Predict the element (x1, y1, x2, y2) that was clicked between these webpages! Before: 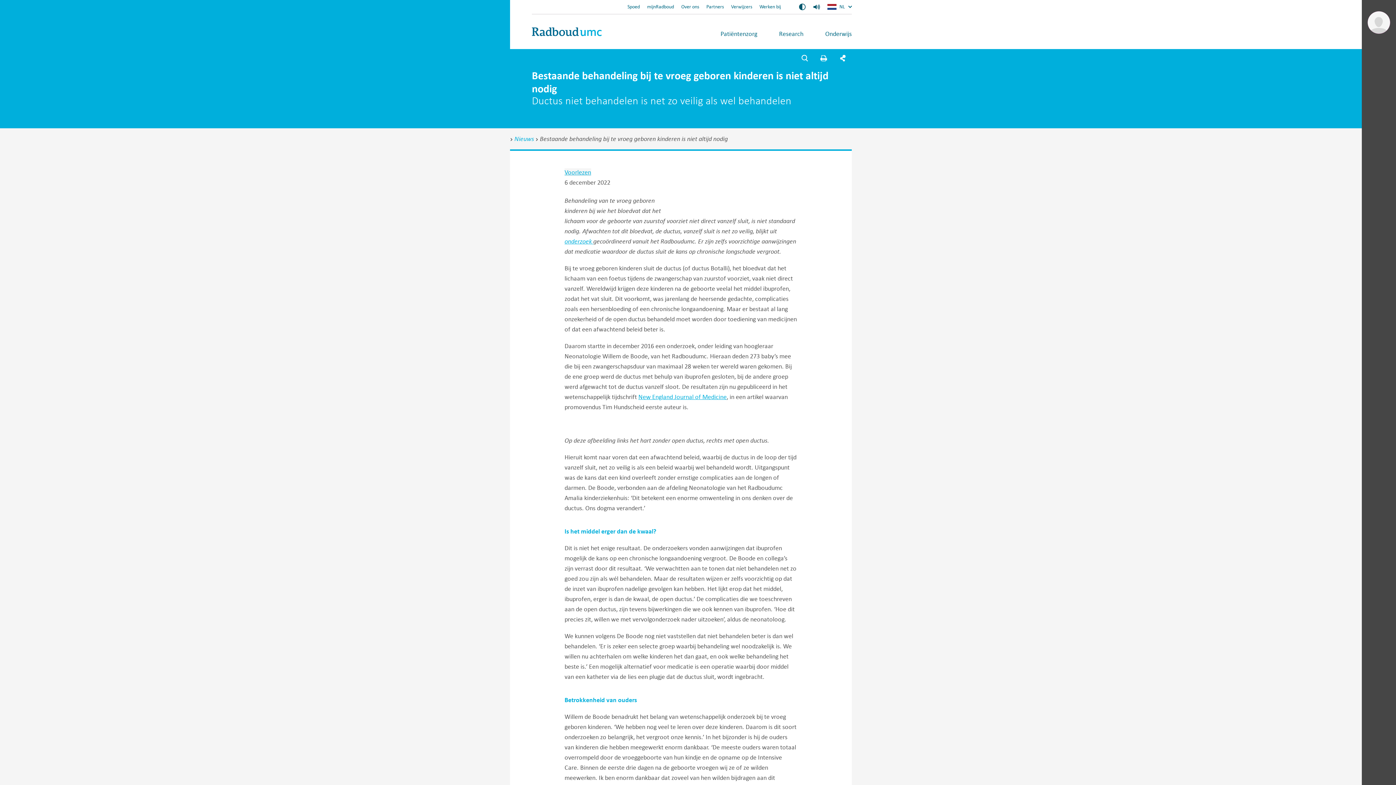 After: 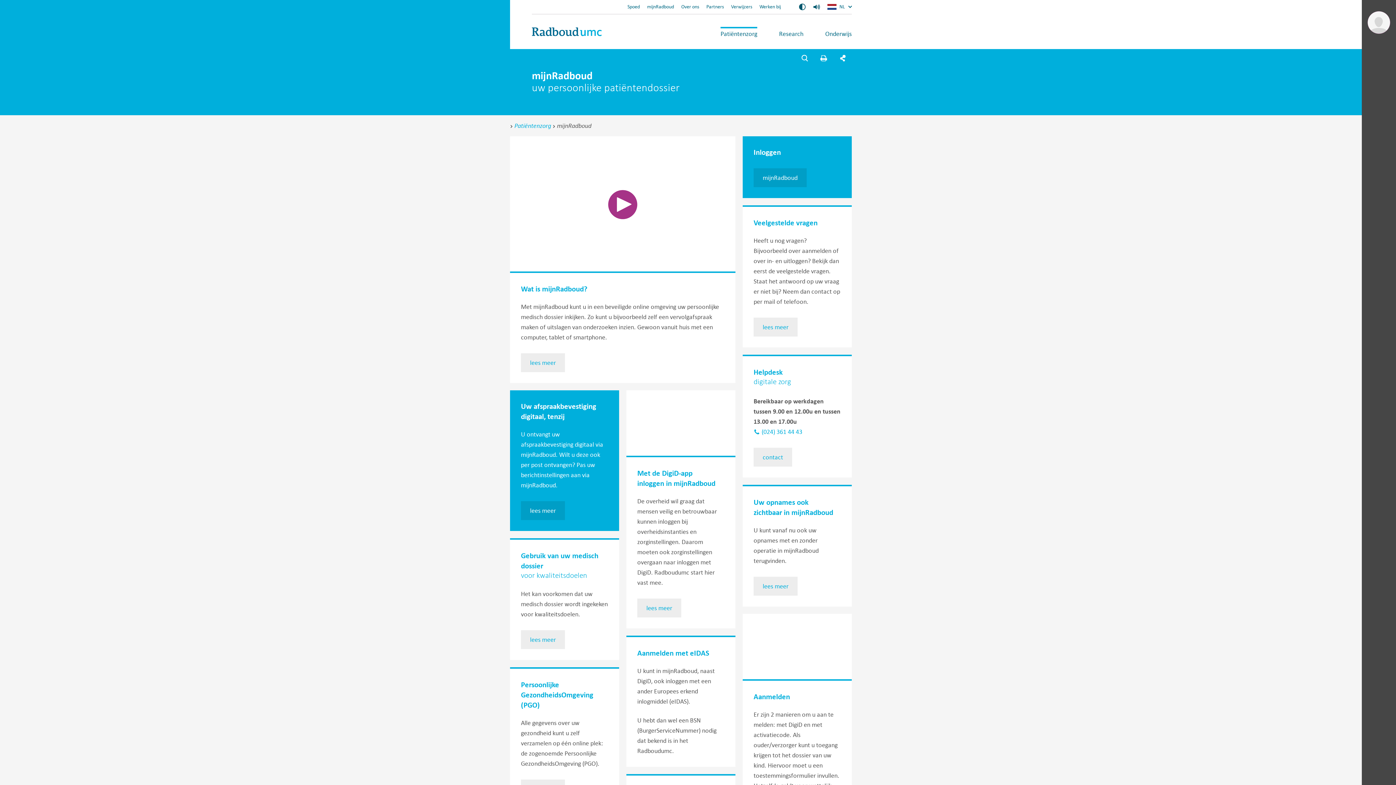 Action: label: mijnRadboud bbox: (647, 3, 674, 9)